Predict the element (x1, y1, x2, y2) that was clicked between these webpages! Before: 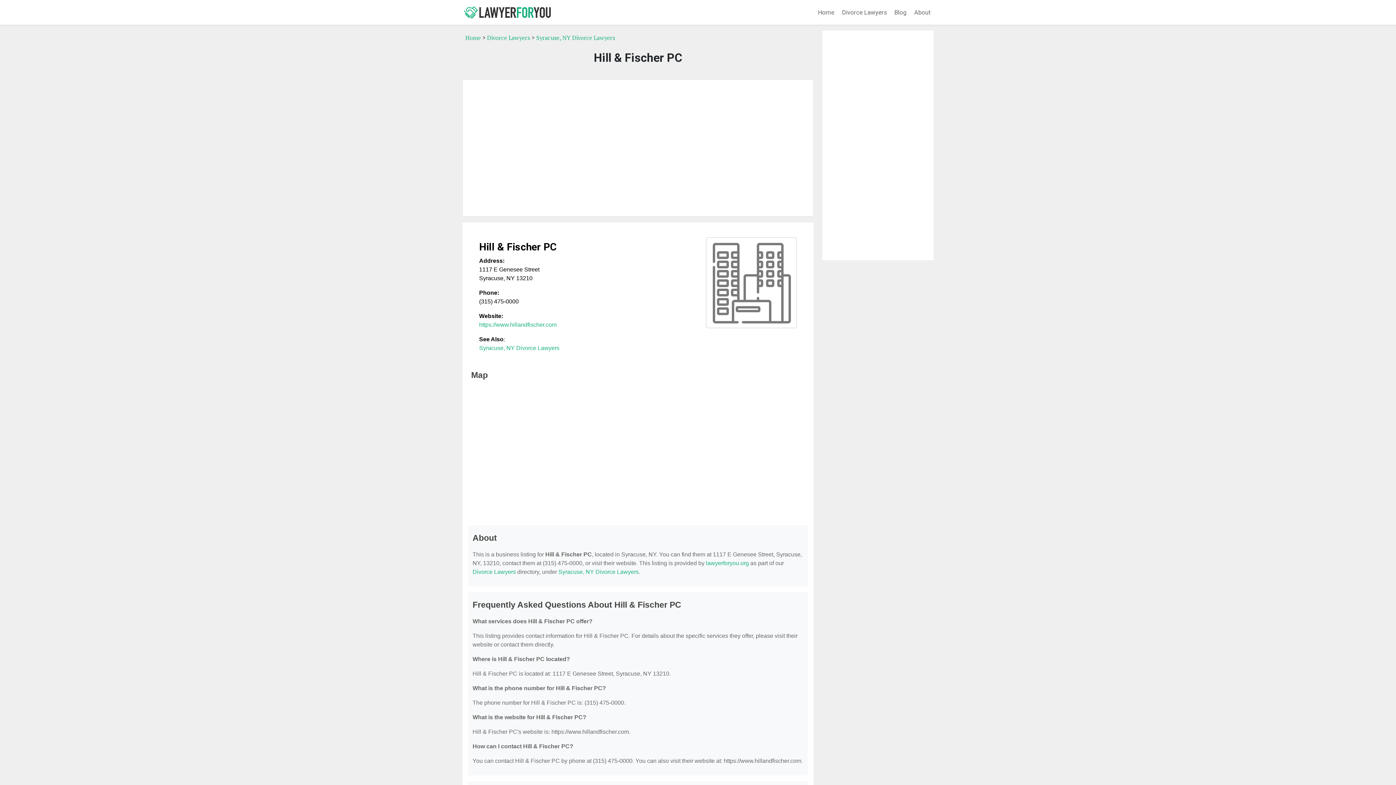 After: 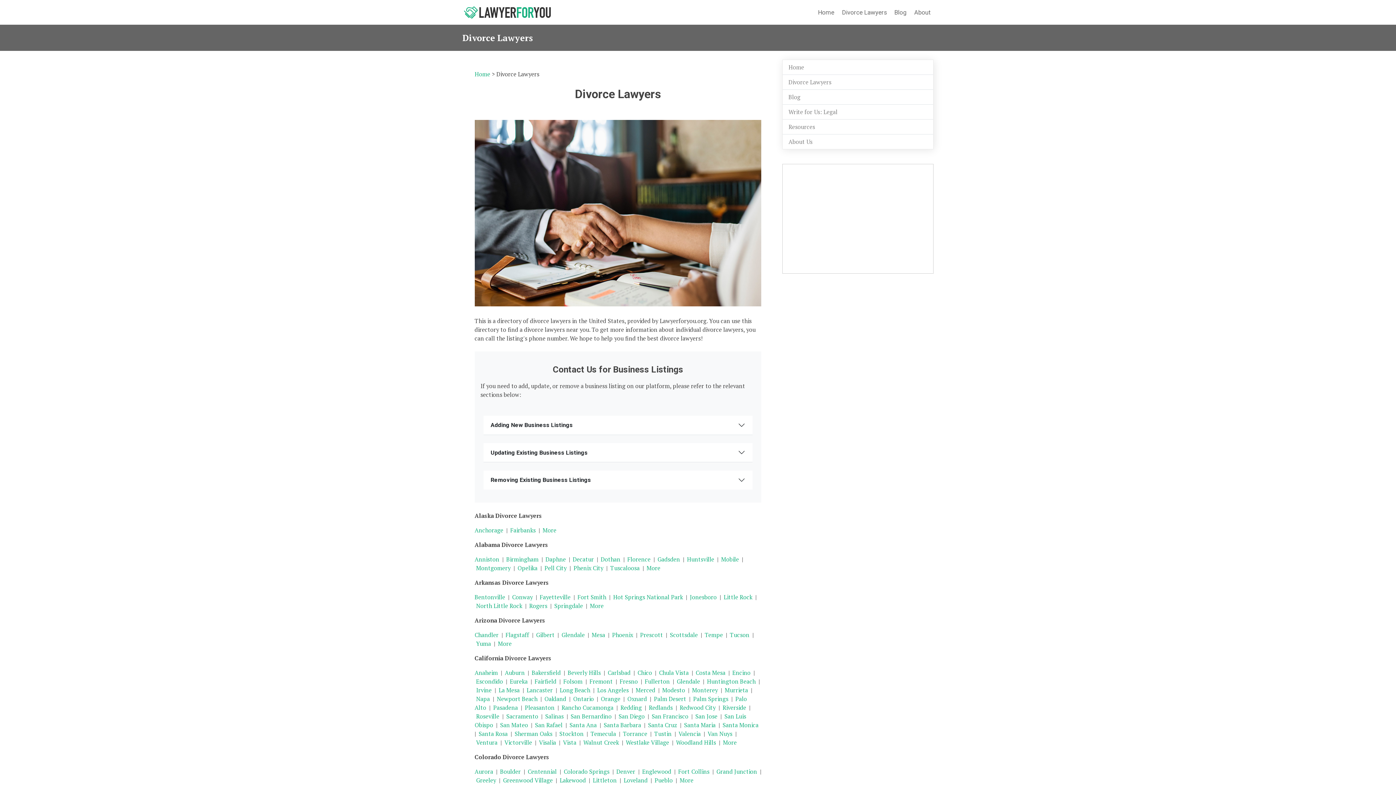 Action: bbox: (472, 569, 516, 575) label: Divorce Lawyers